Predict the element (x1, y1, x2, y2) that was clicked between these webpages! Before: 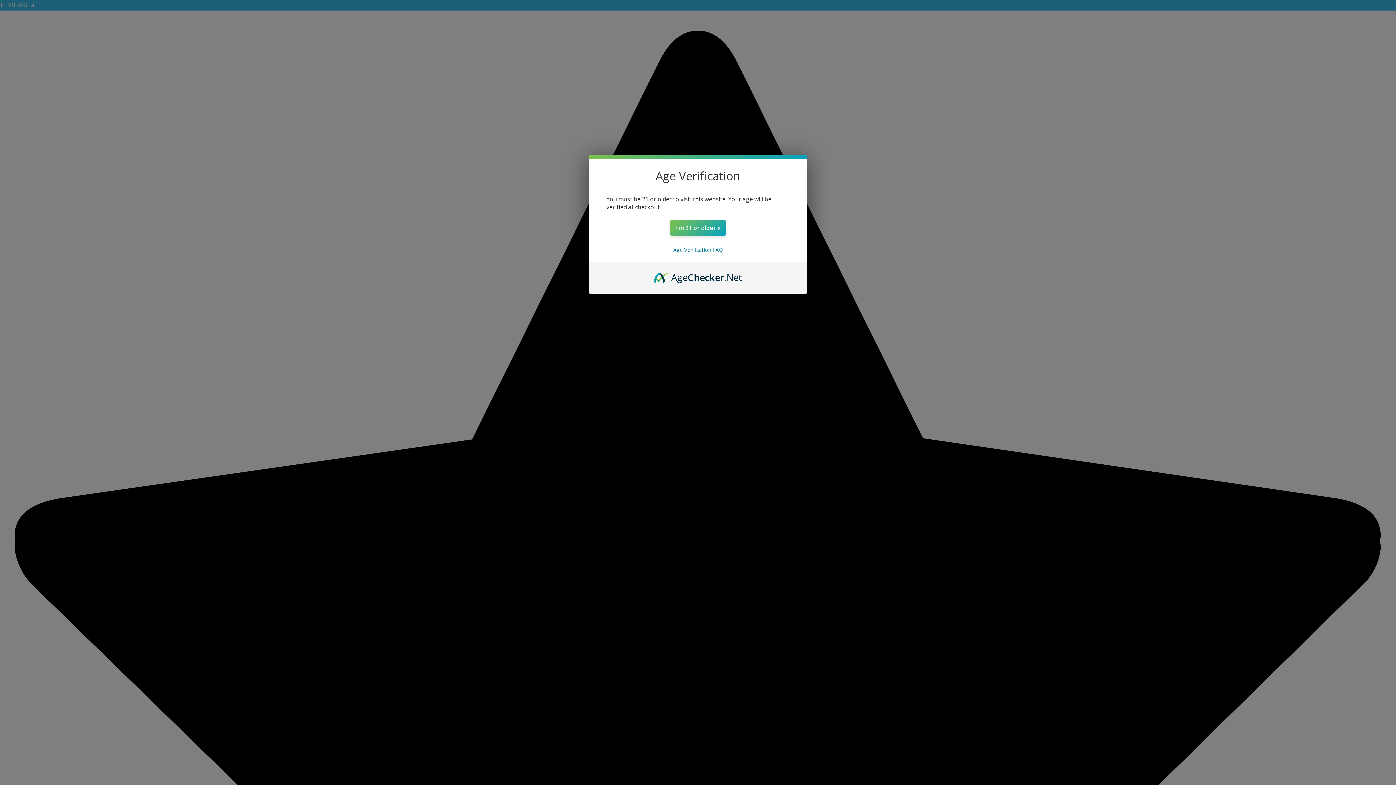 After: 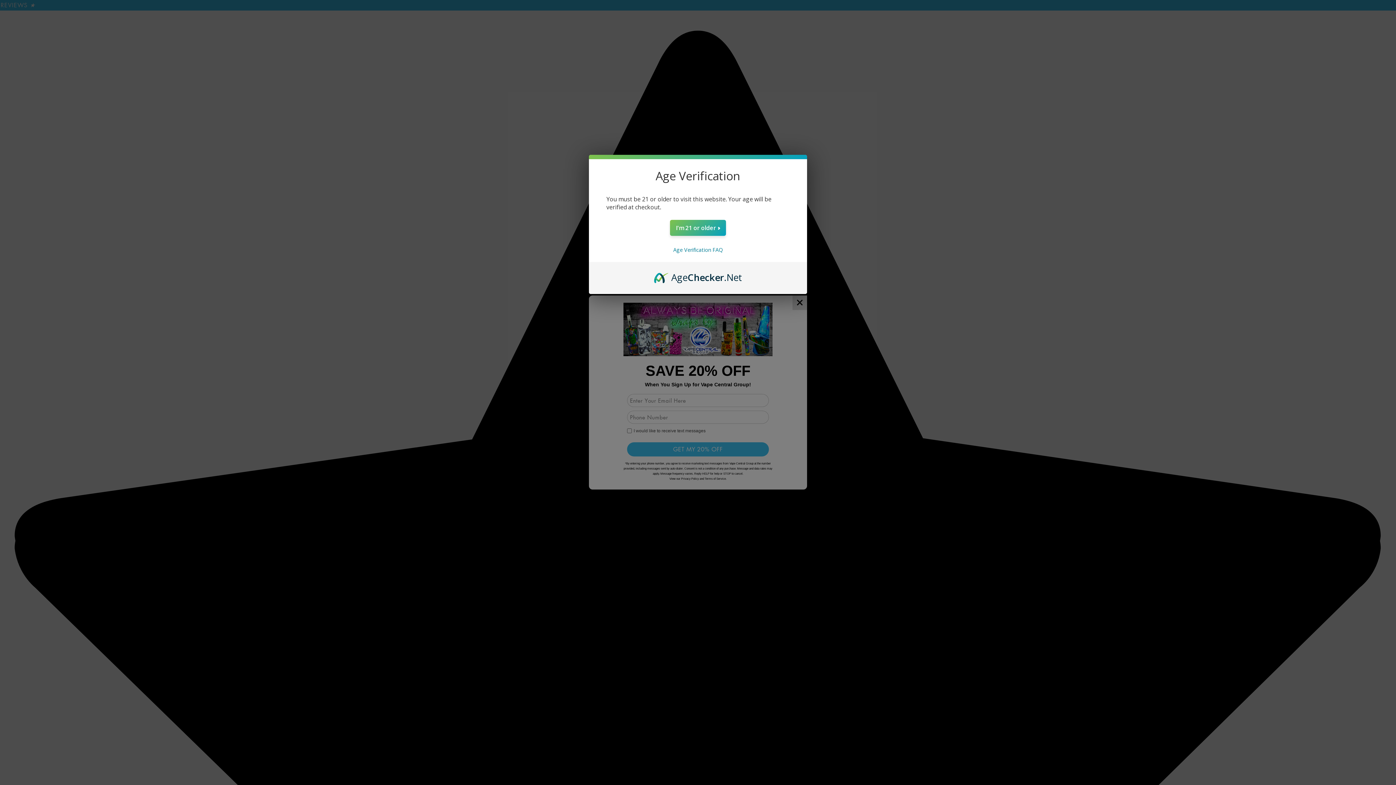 Action: label: AgeChecker.Net bbox: (654, 270, 742, 278)